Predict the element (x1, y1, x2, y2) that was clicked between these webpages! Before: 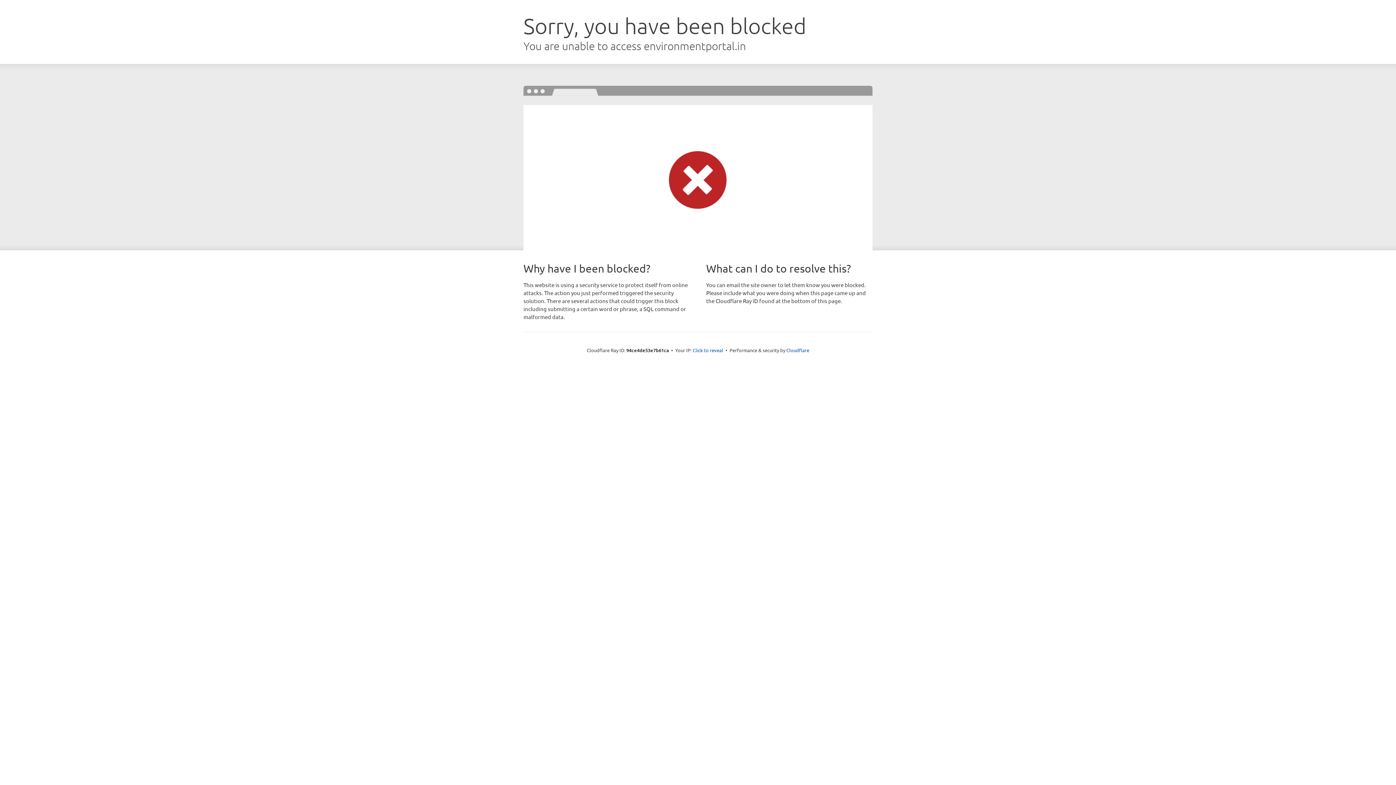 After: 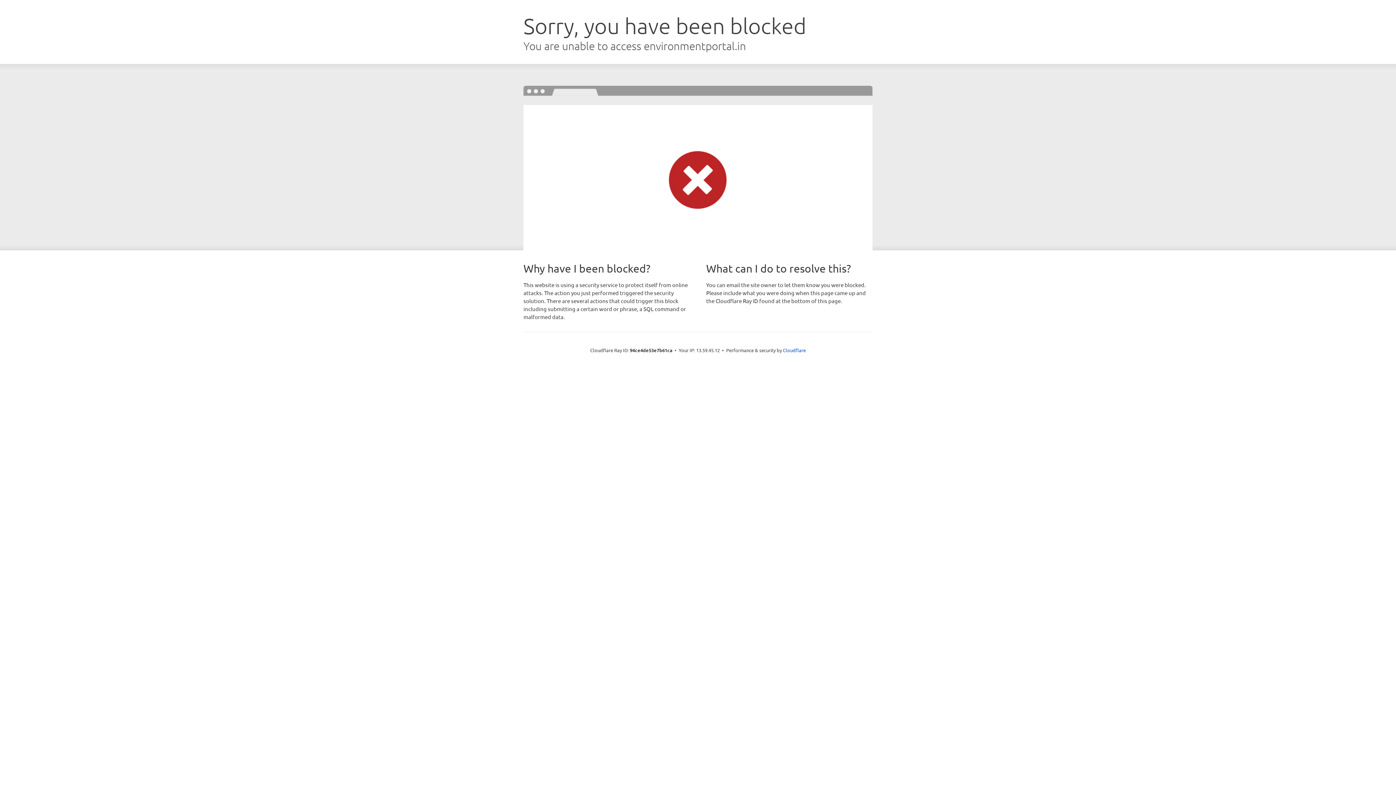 Action: bbox: (692, 346, 723, 353) label: Click to reveal